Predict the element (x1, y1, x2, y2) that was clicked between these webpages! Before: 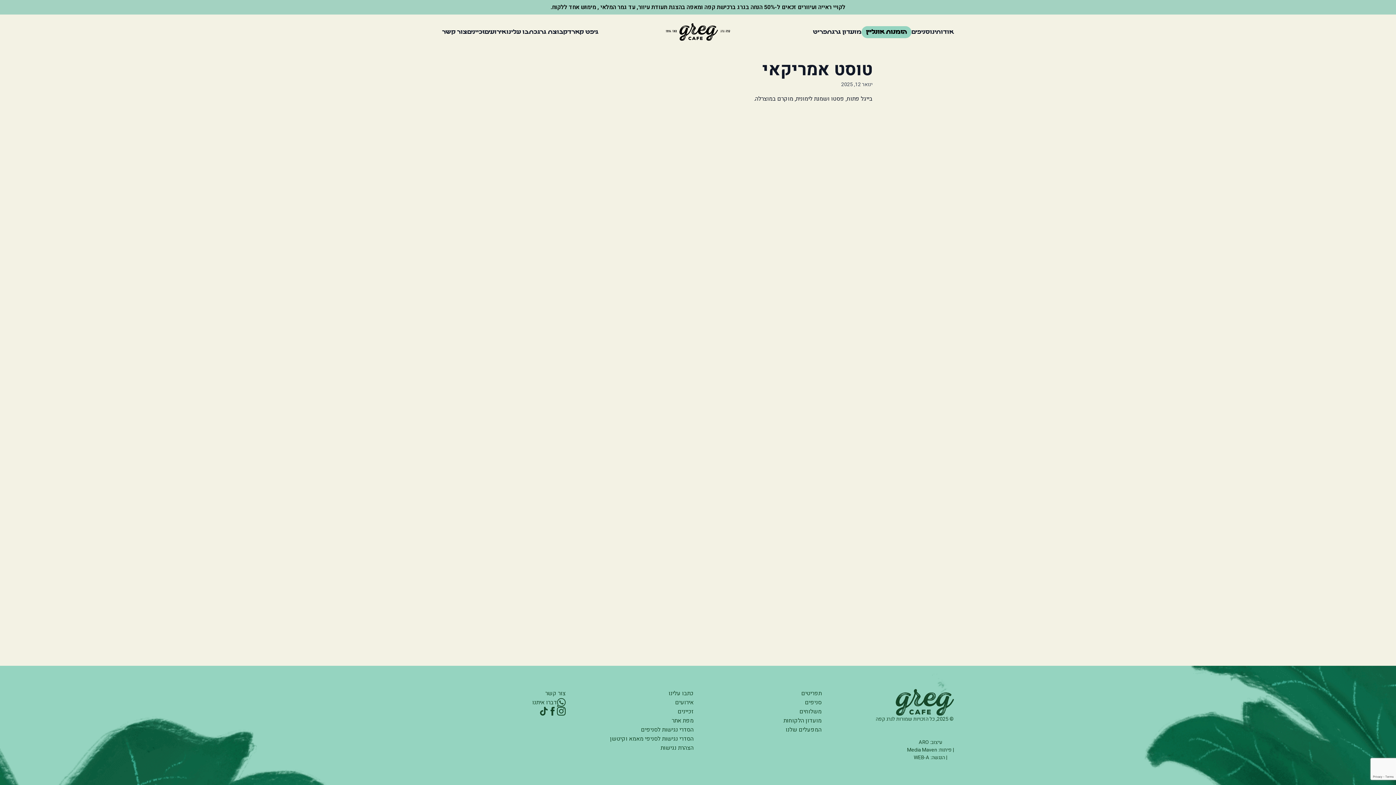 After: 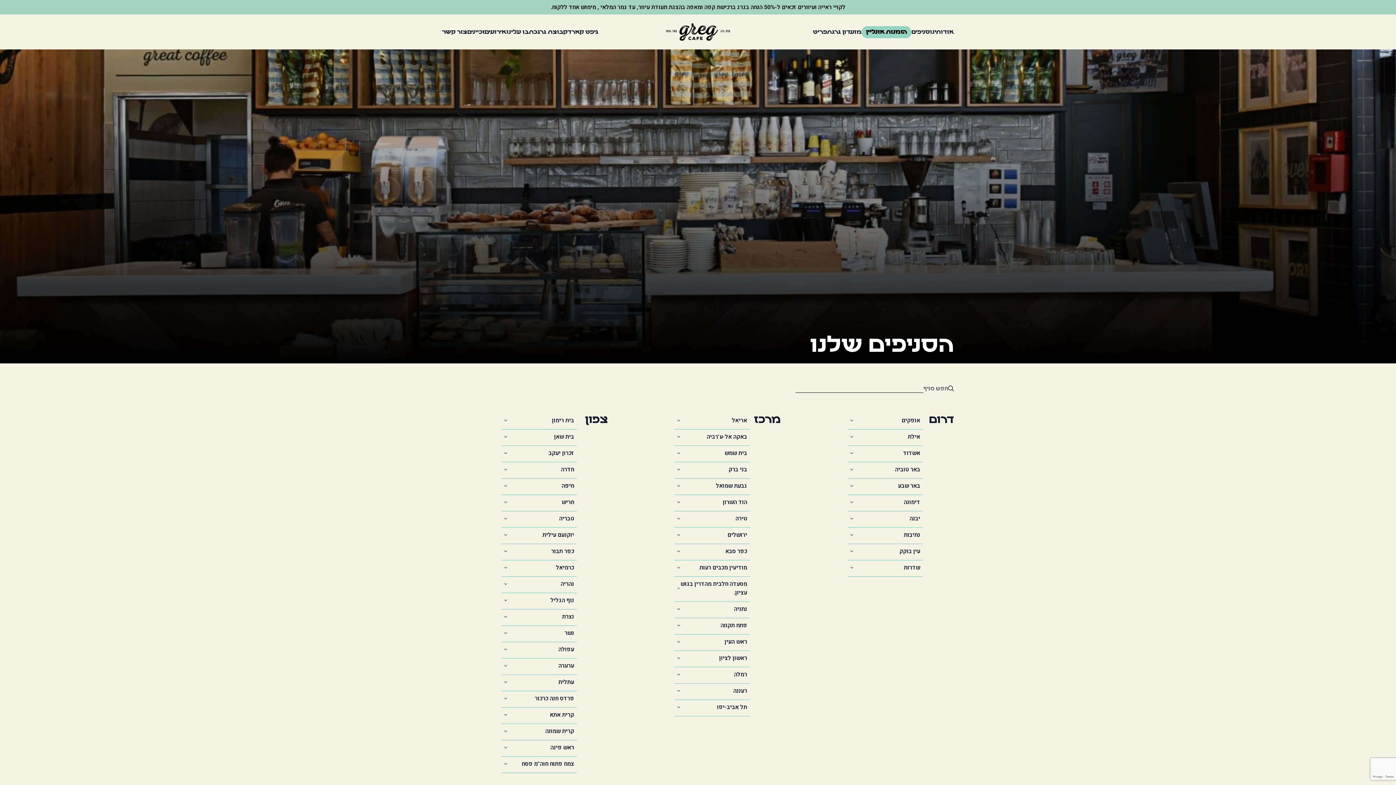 Action: bbox: (911, 28, 930, 36) label: סניפים